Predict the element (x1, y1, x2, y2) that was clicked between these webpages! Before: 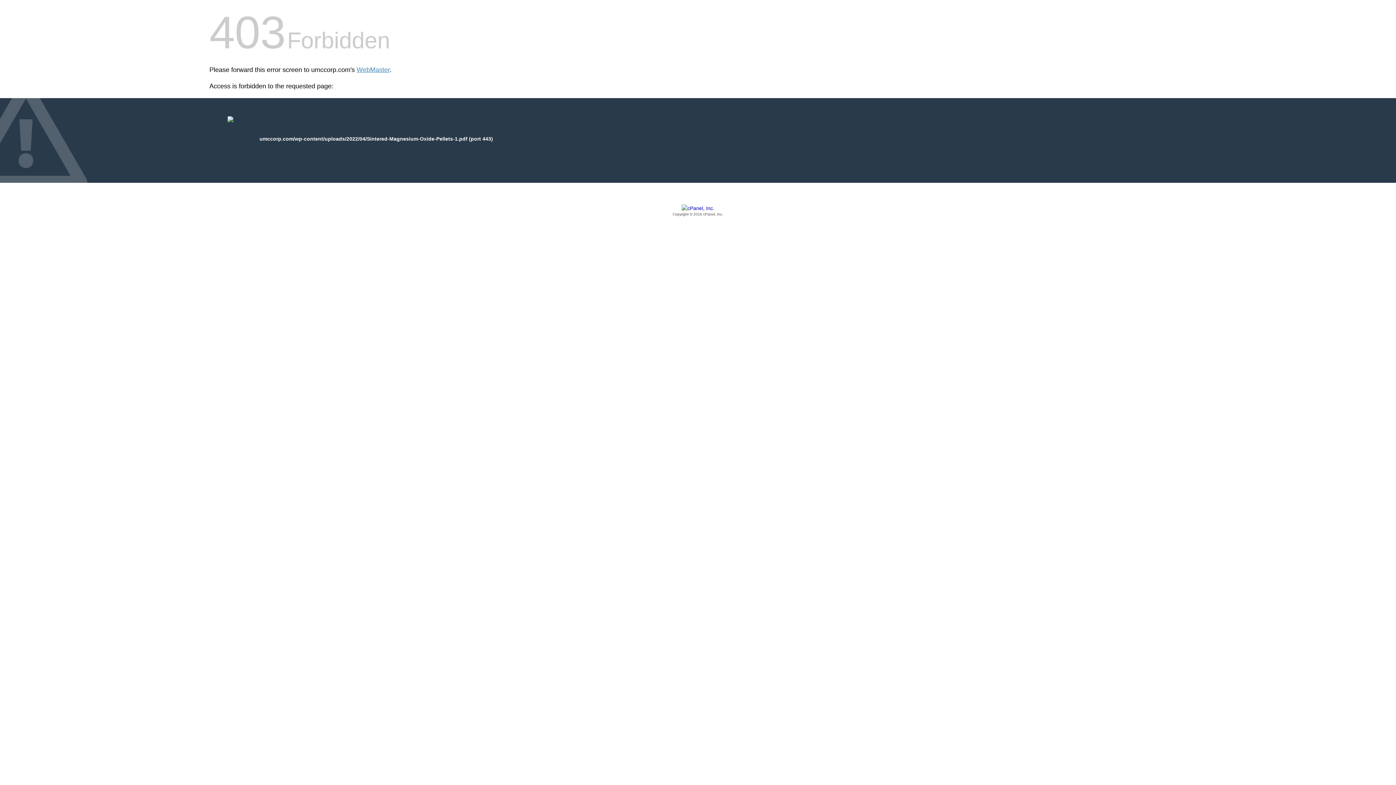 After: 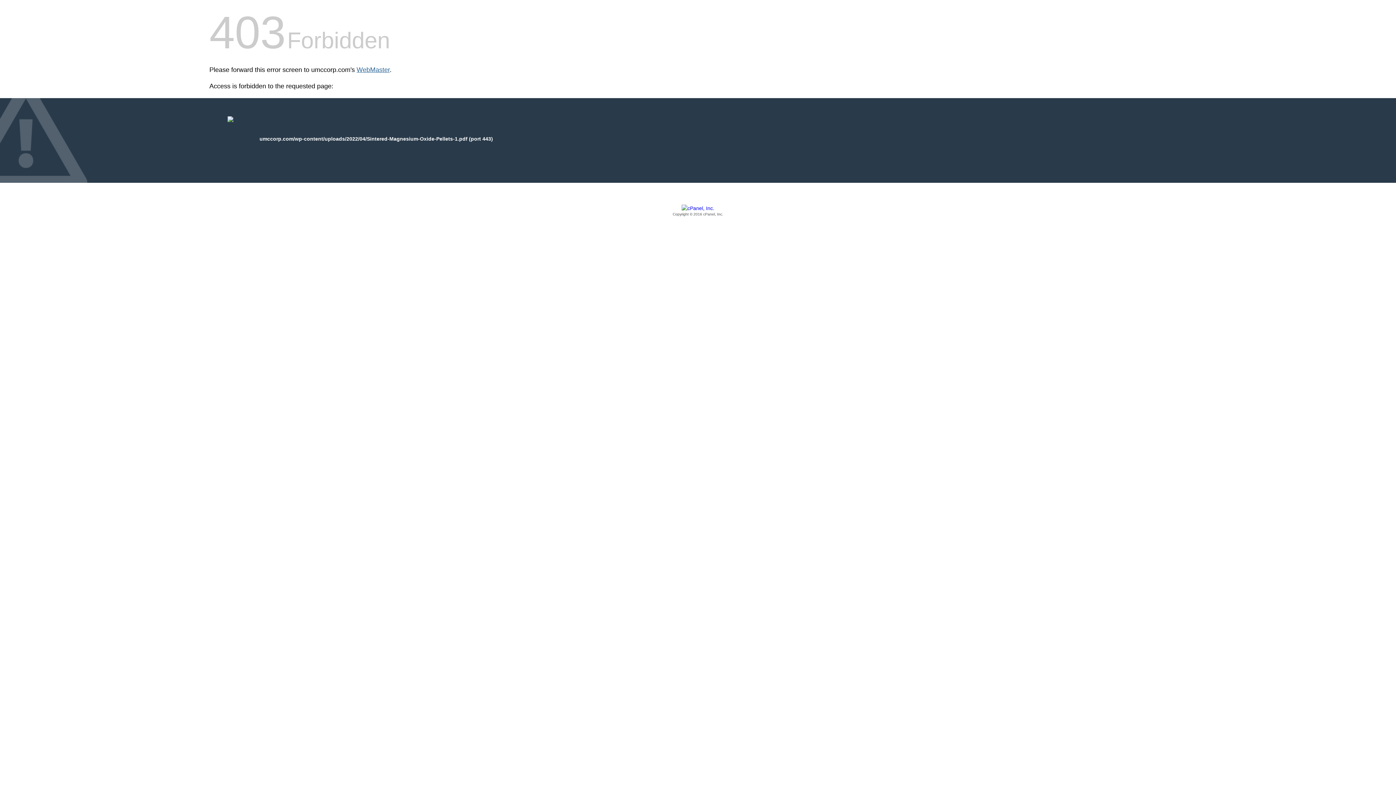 Action: bbox: (356, 66, 389, 73) label: WebMaster